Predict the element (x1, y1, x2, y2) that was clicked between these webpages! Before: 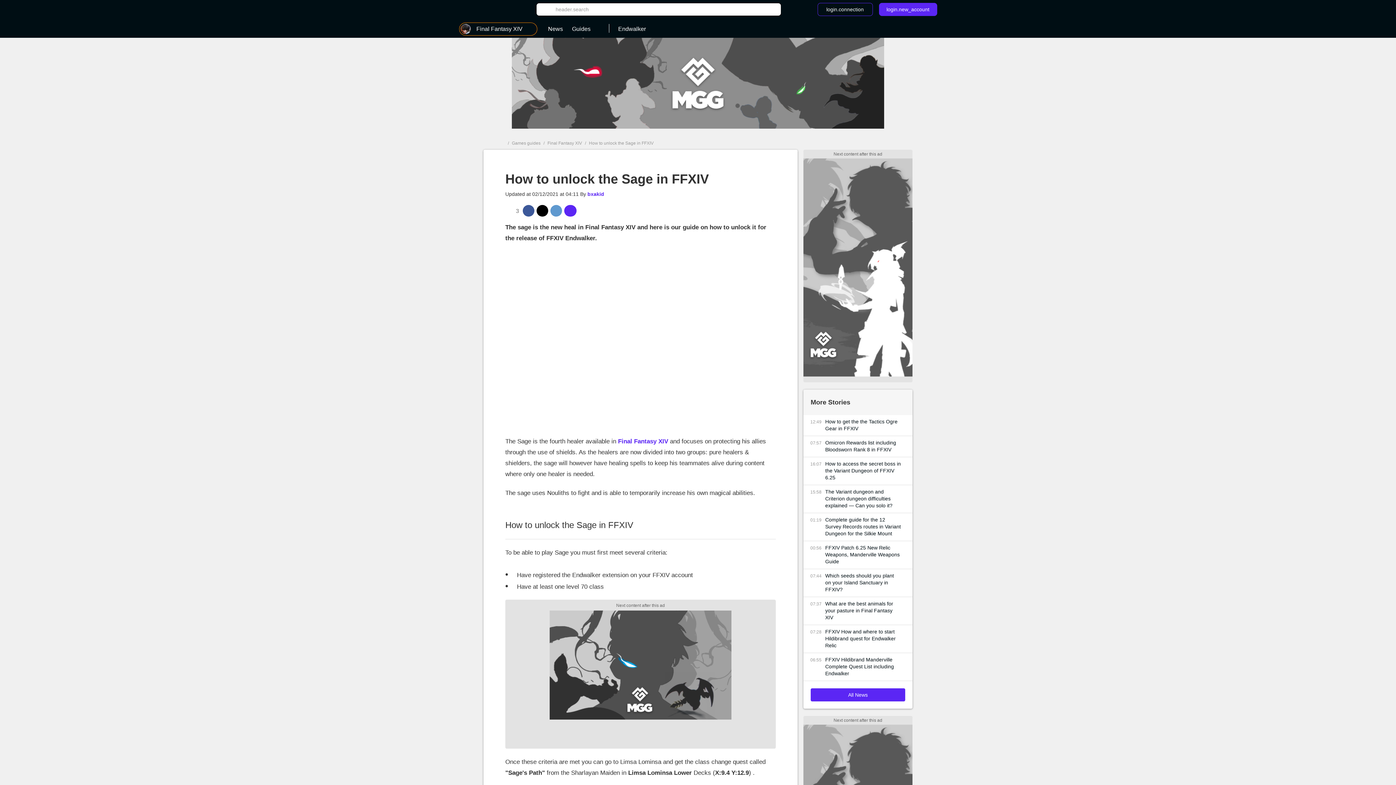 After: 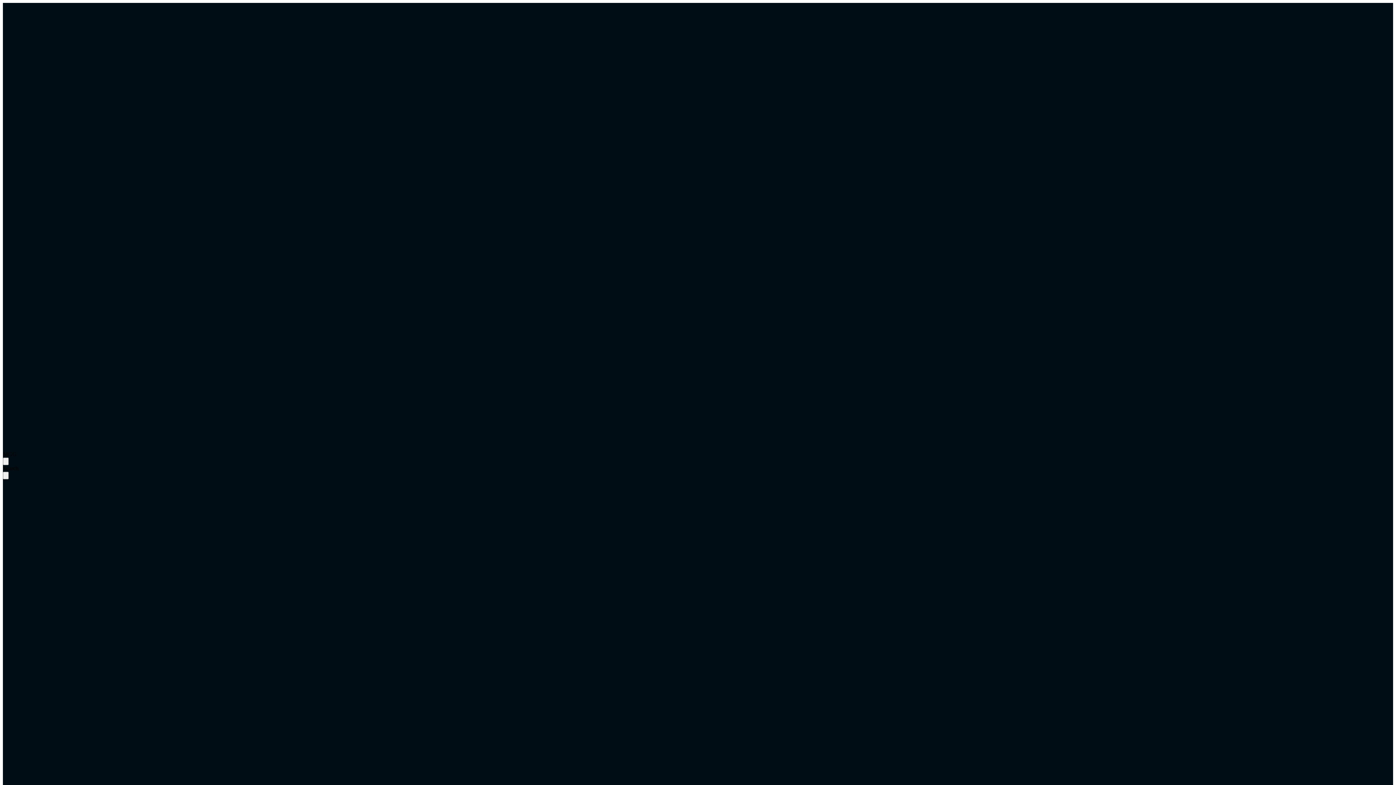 Action: label: Endwalker bbox: (614, 22, 647, 36)